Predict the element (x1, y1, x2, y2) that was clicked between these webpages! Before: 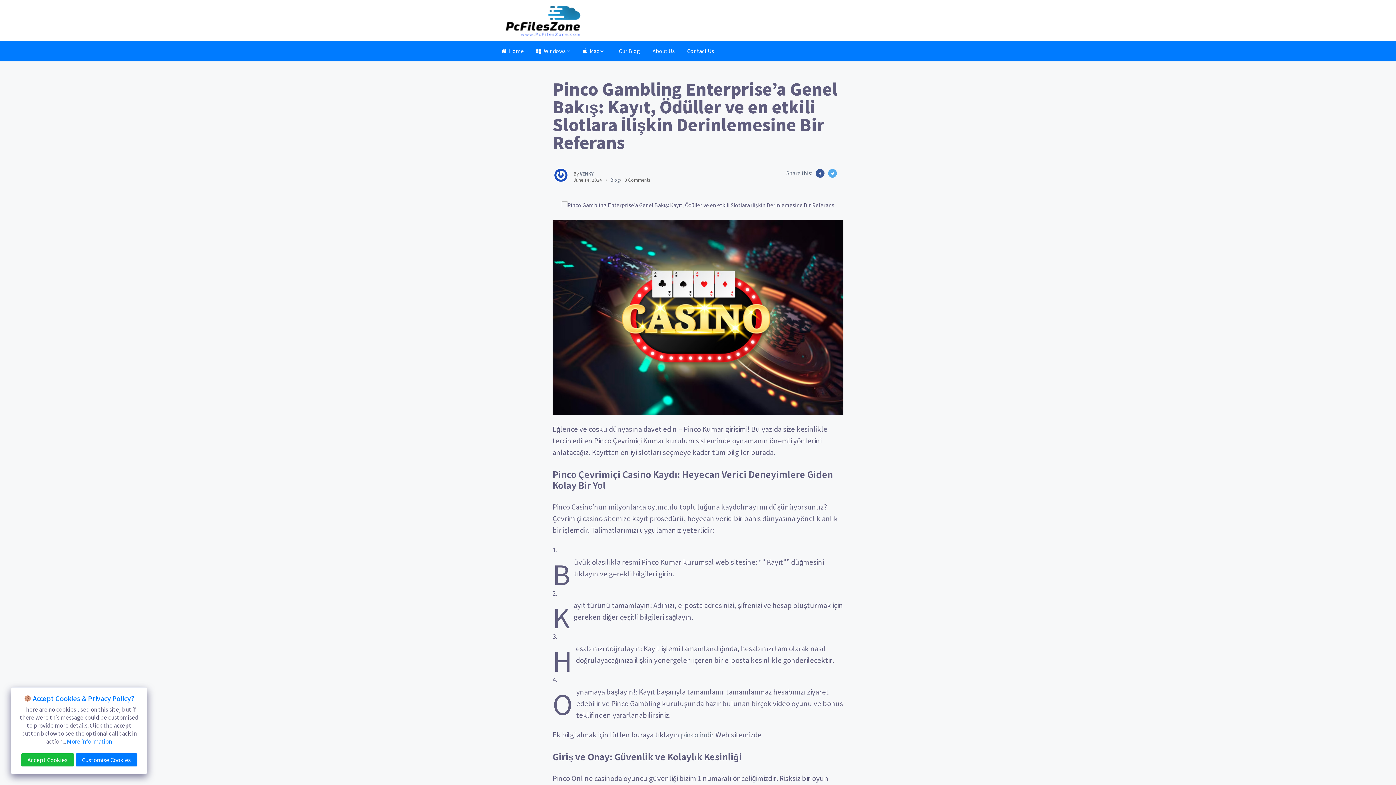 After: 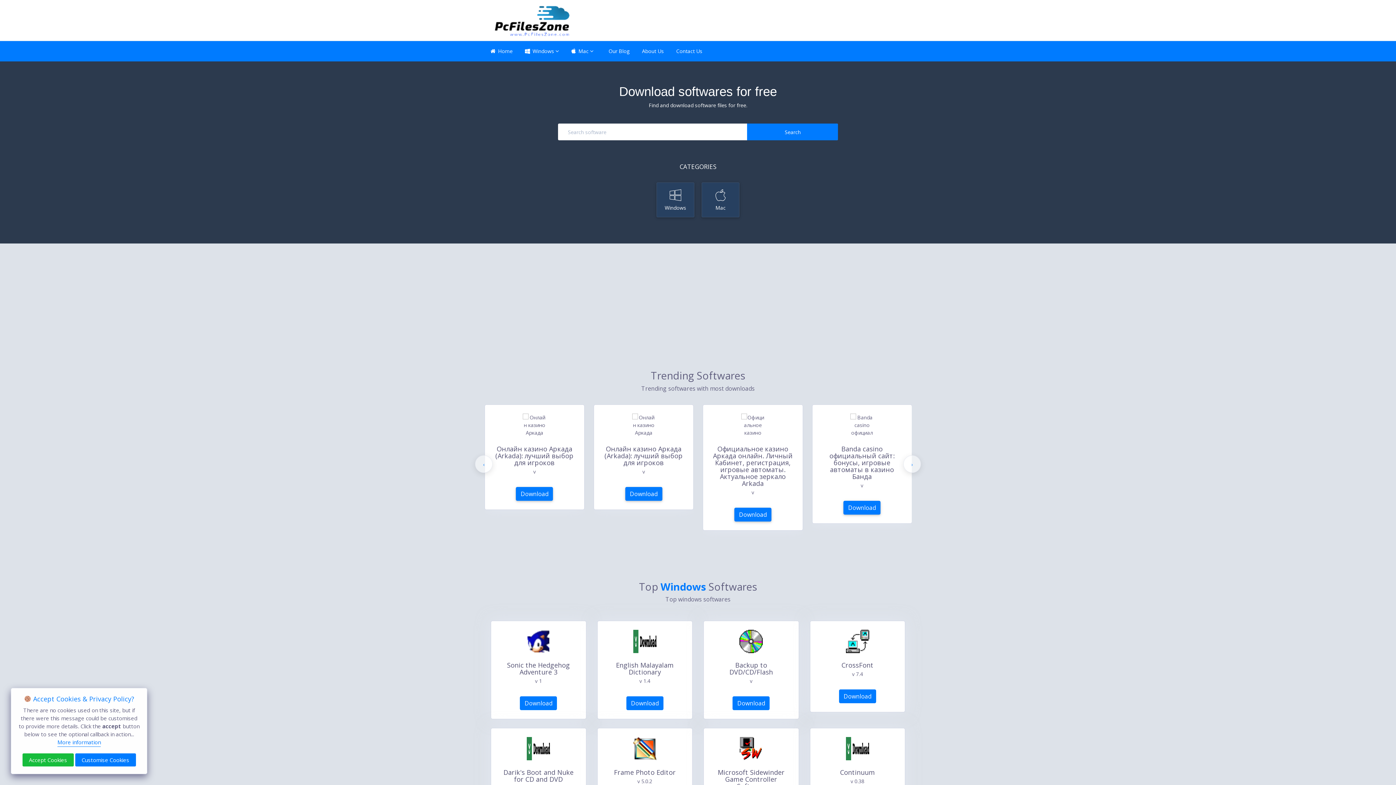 Action: bbox: (553, 168, 568, 182)